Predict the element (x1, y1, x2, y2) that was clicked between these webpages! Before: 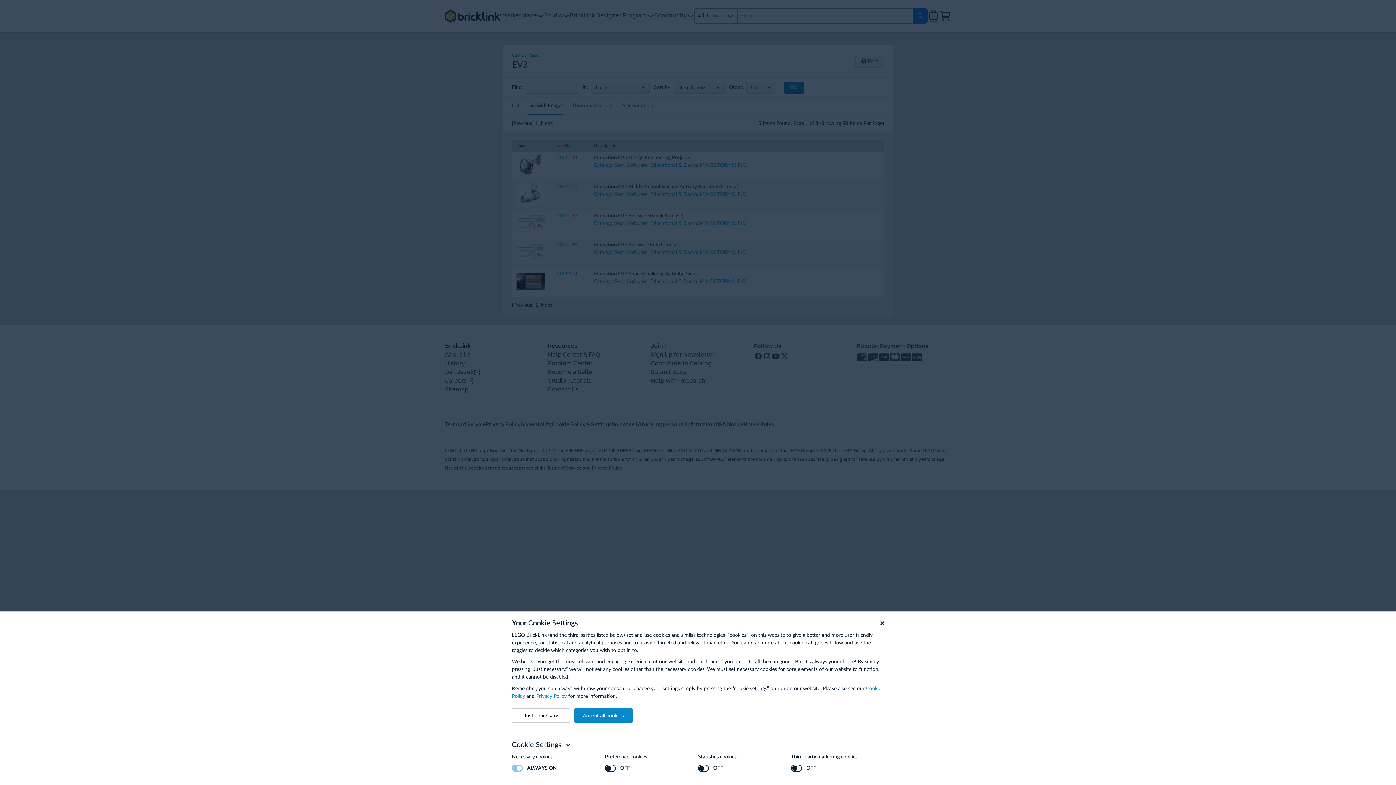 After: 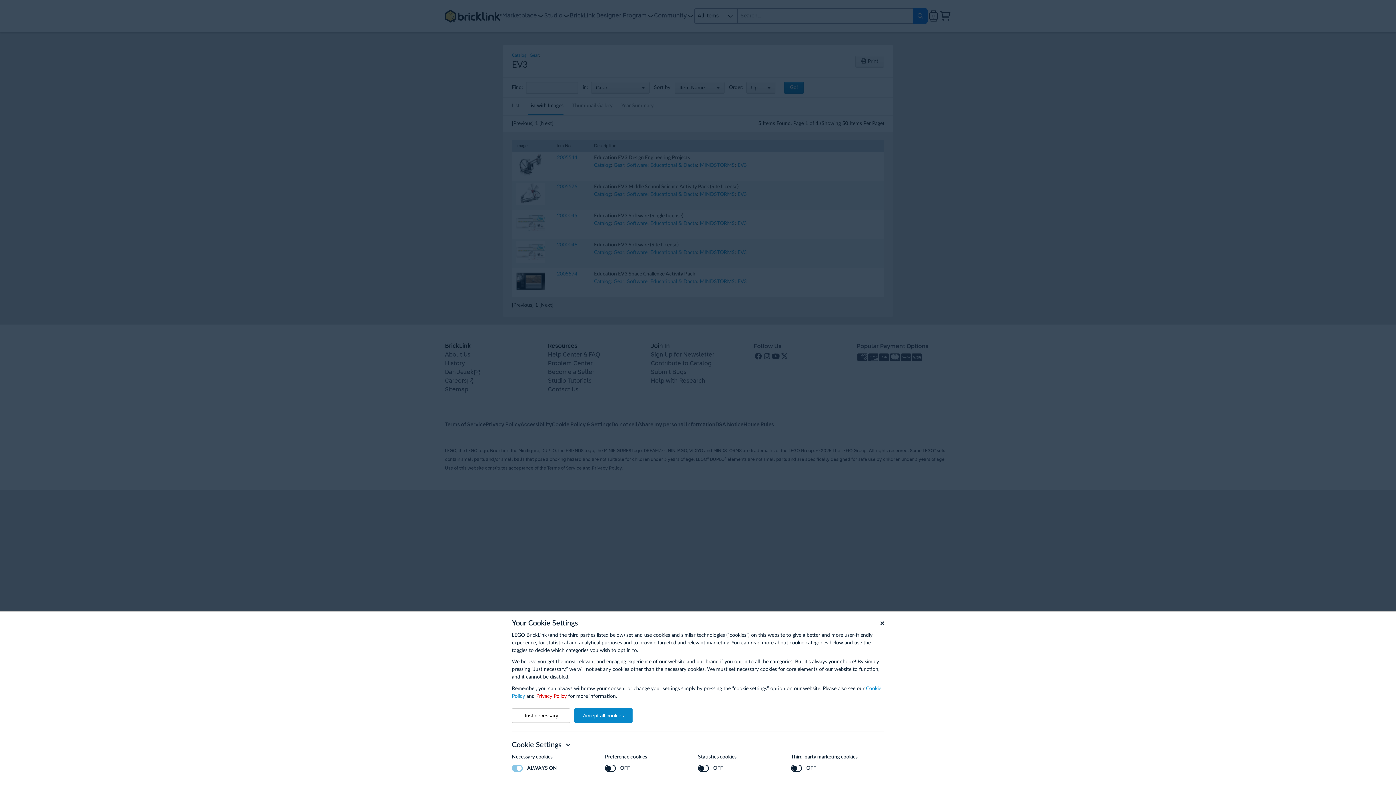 Action: bbox: (536, 694, 566, 699) label: Privacy Policy